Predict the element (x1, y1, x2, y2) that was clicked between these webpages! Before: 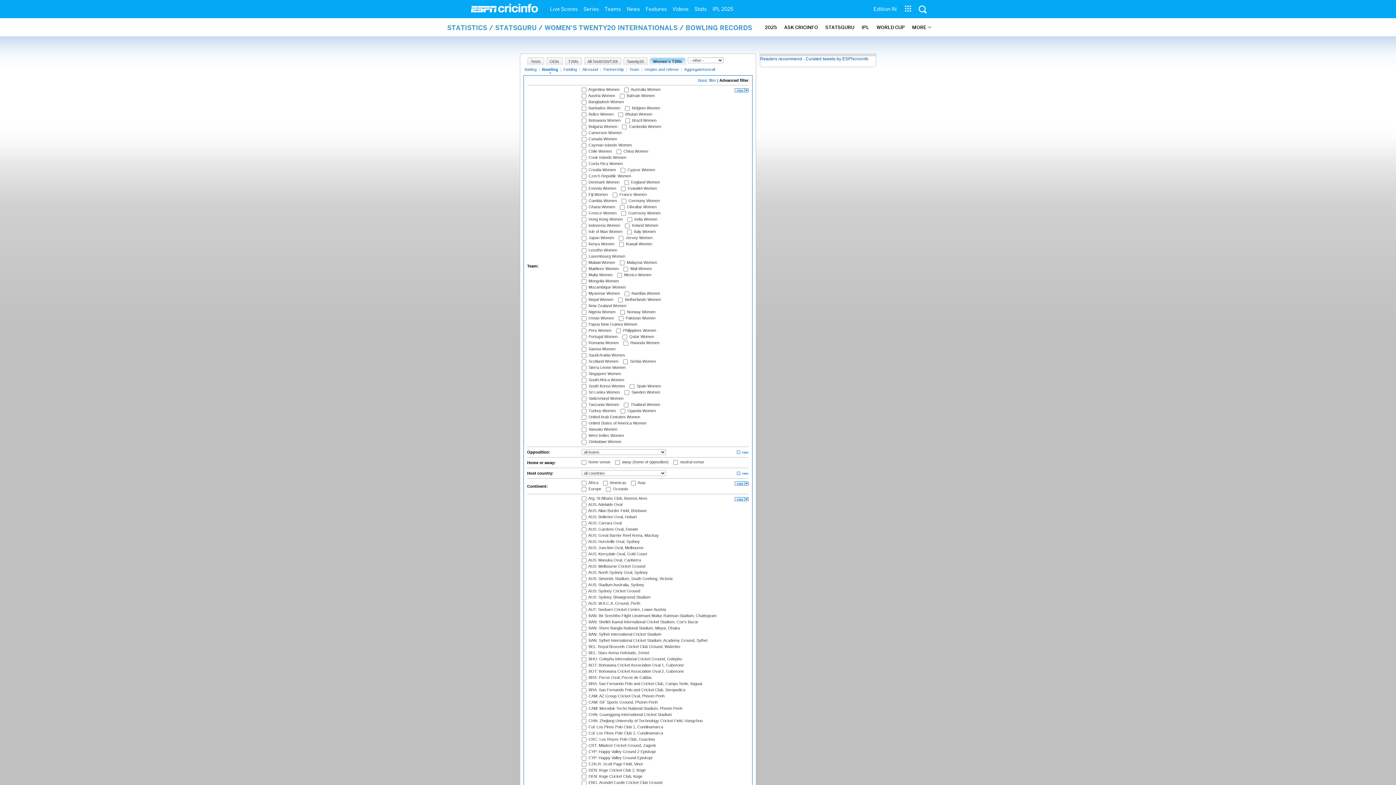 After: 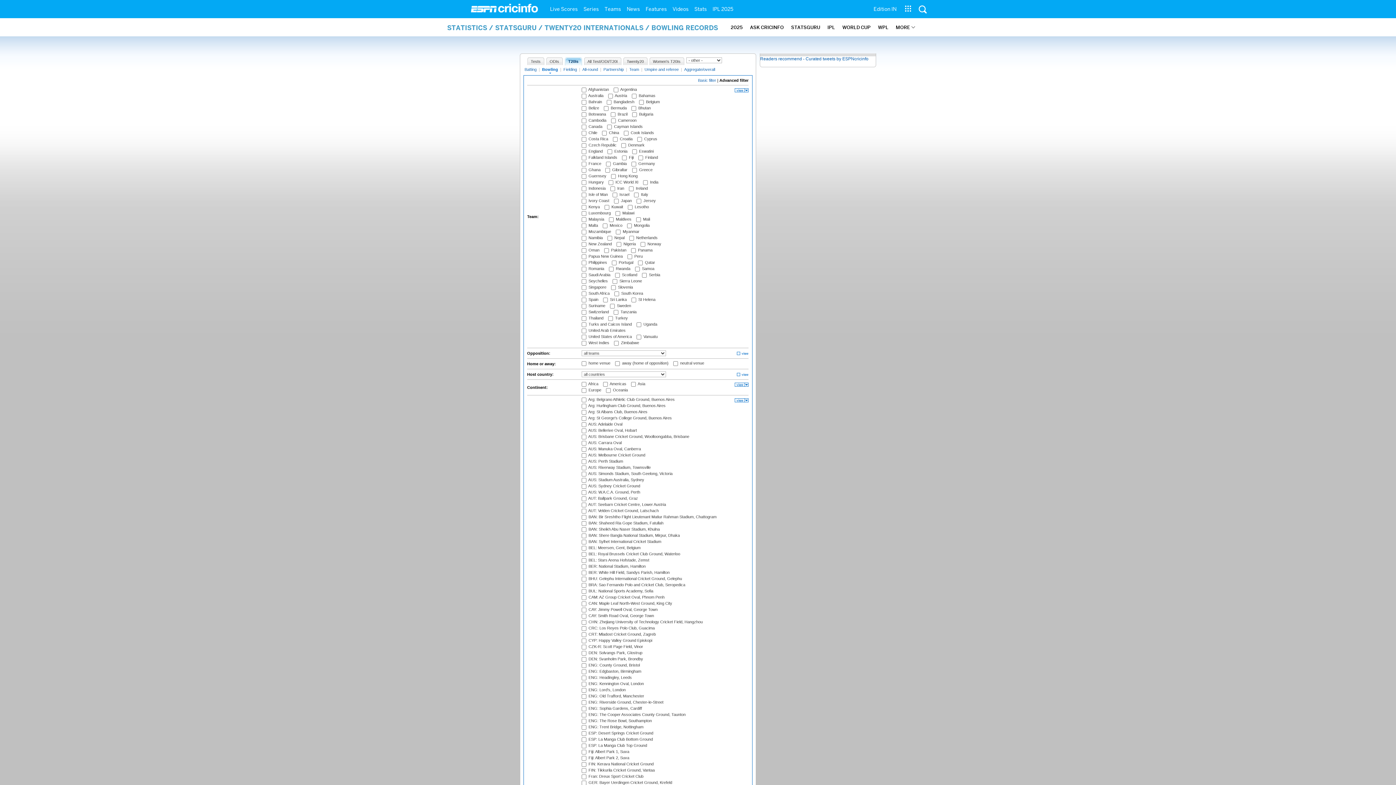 Action: bbox: (568, 57, 582, 65) label: T20Is